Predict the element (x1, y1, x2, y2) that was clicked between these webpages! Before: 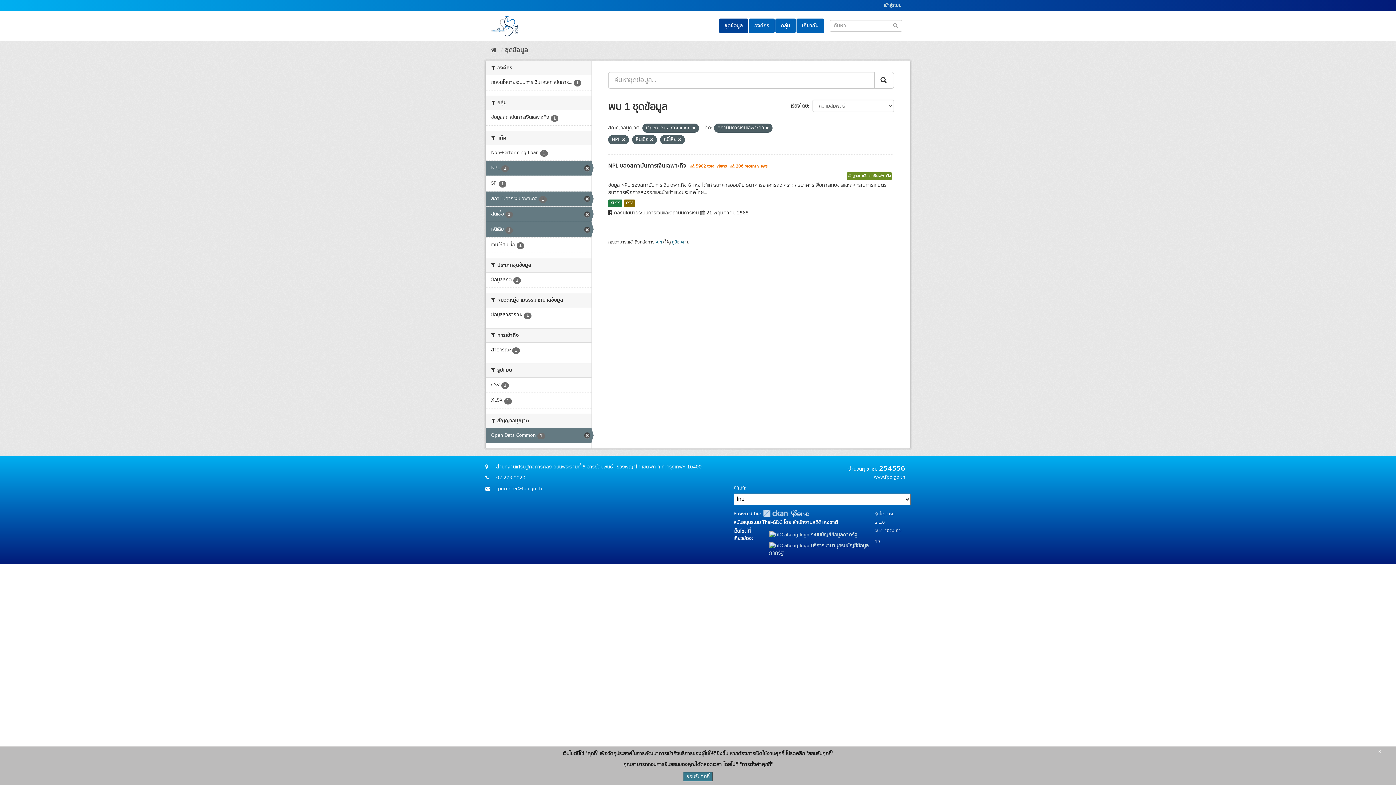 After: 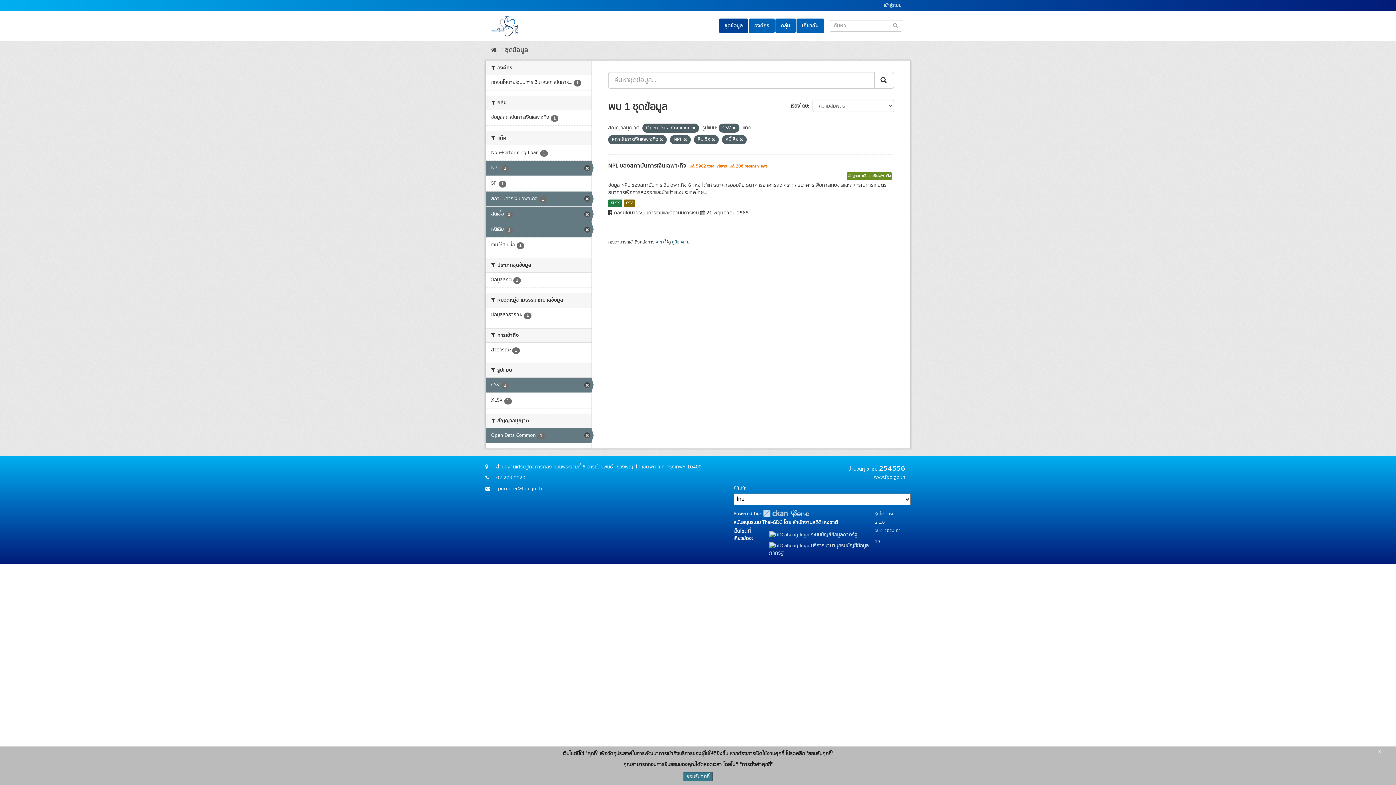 Action: label: CSV 1 bbox: (485, 377, 591, 392)